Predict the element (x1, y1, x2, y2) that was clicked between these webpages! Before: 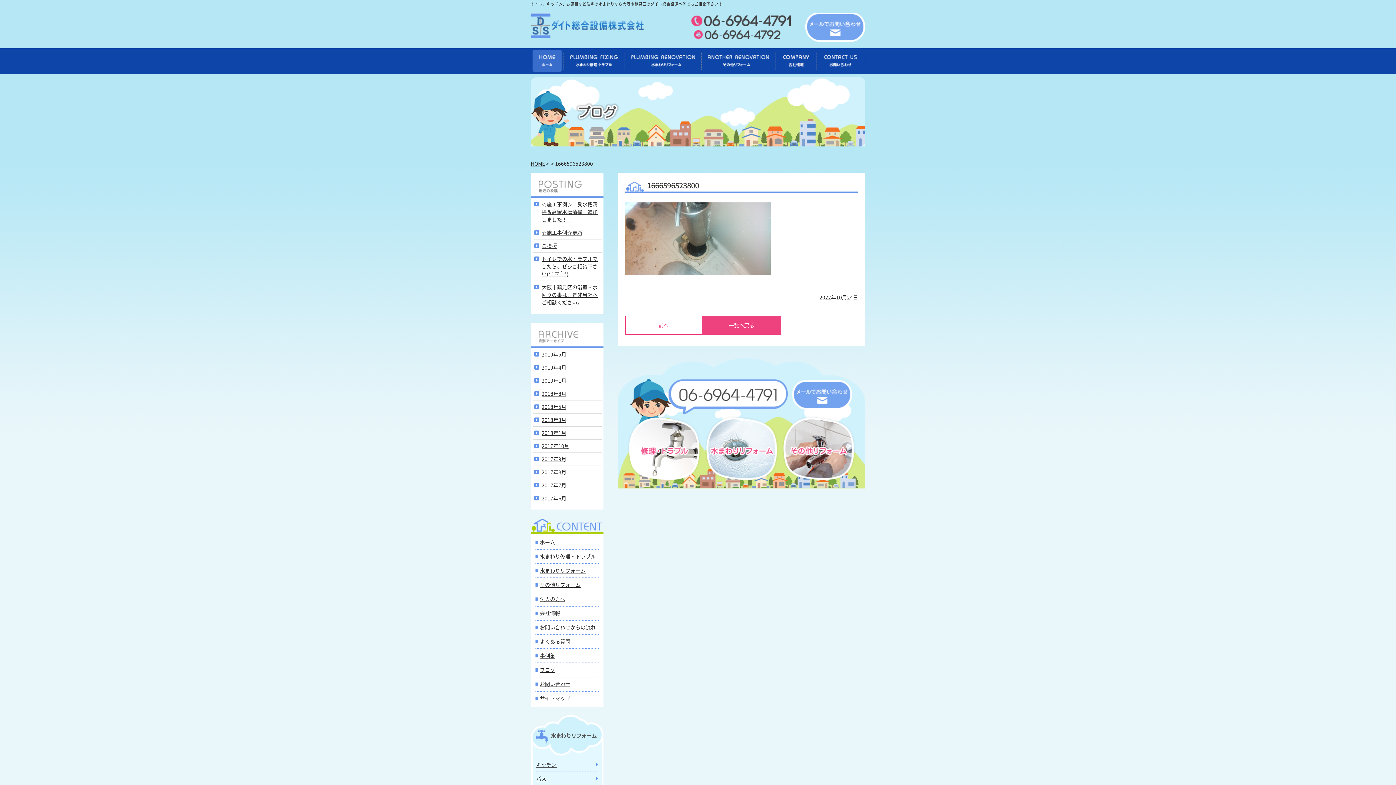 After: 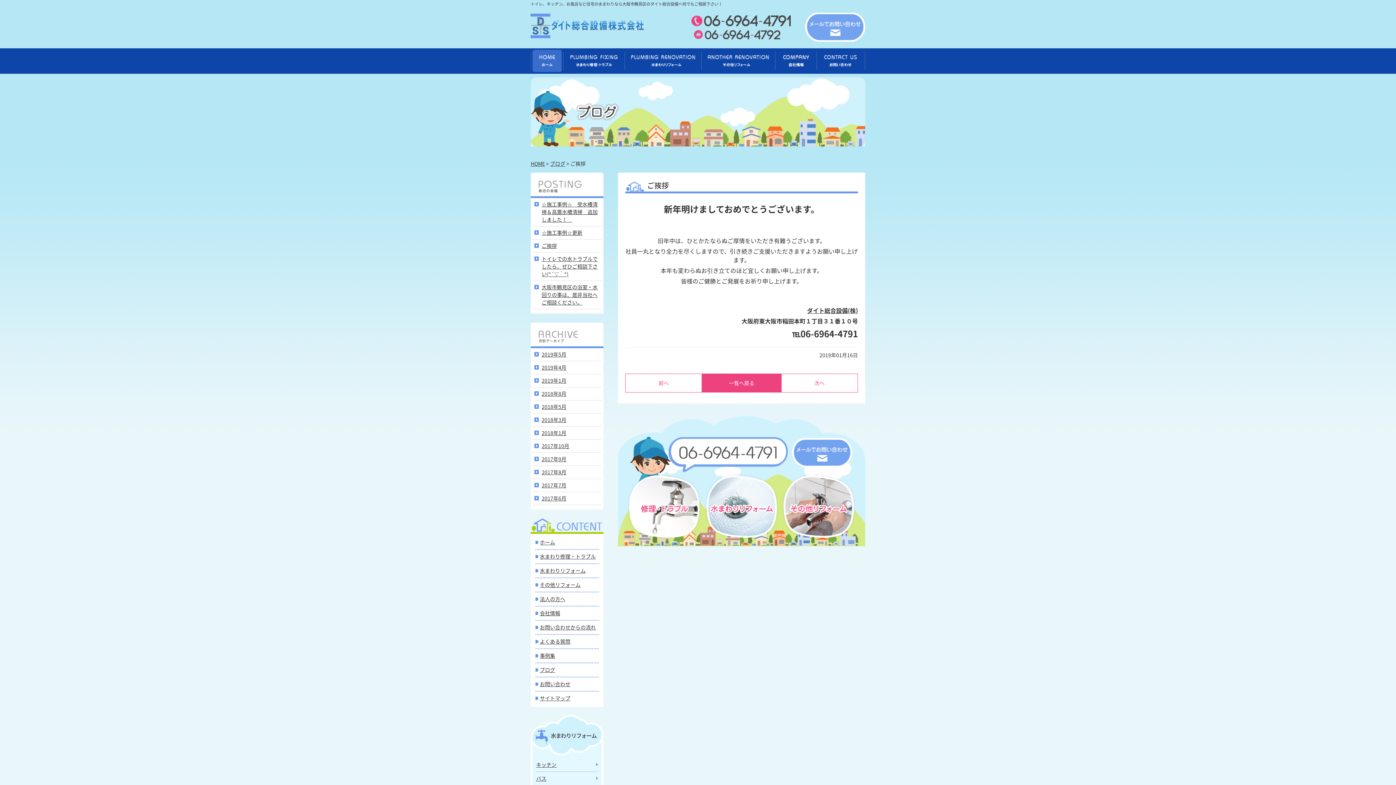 Action: bbox: (532, 239, 601, 252) label: ご挨拶